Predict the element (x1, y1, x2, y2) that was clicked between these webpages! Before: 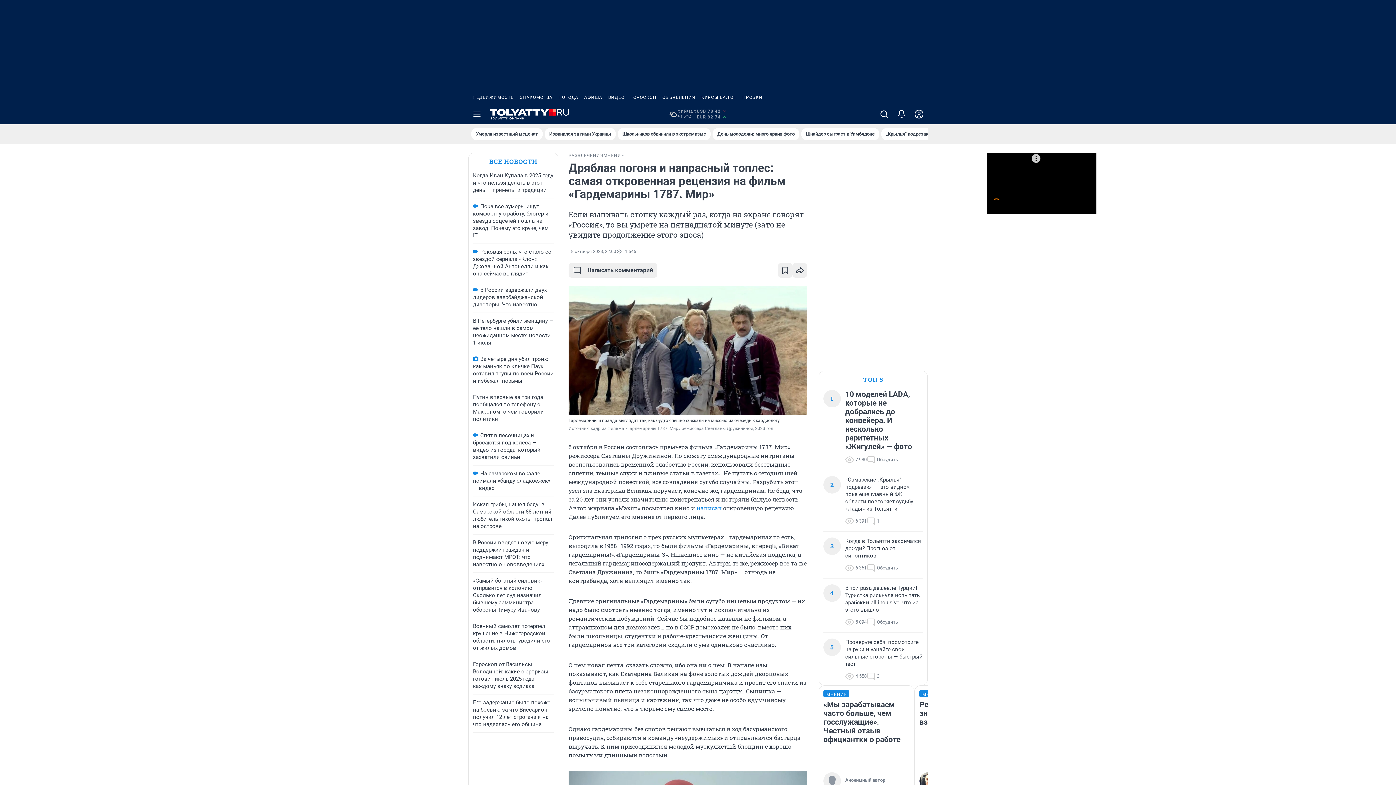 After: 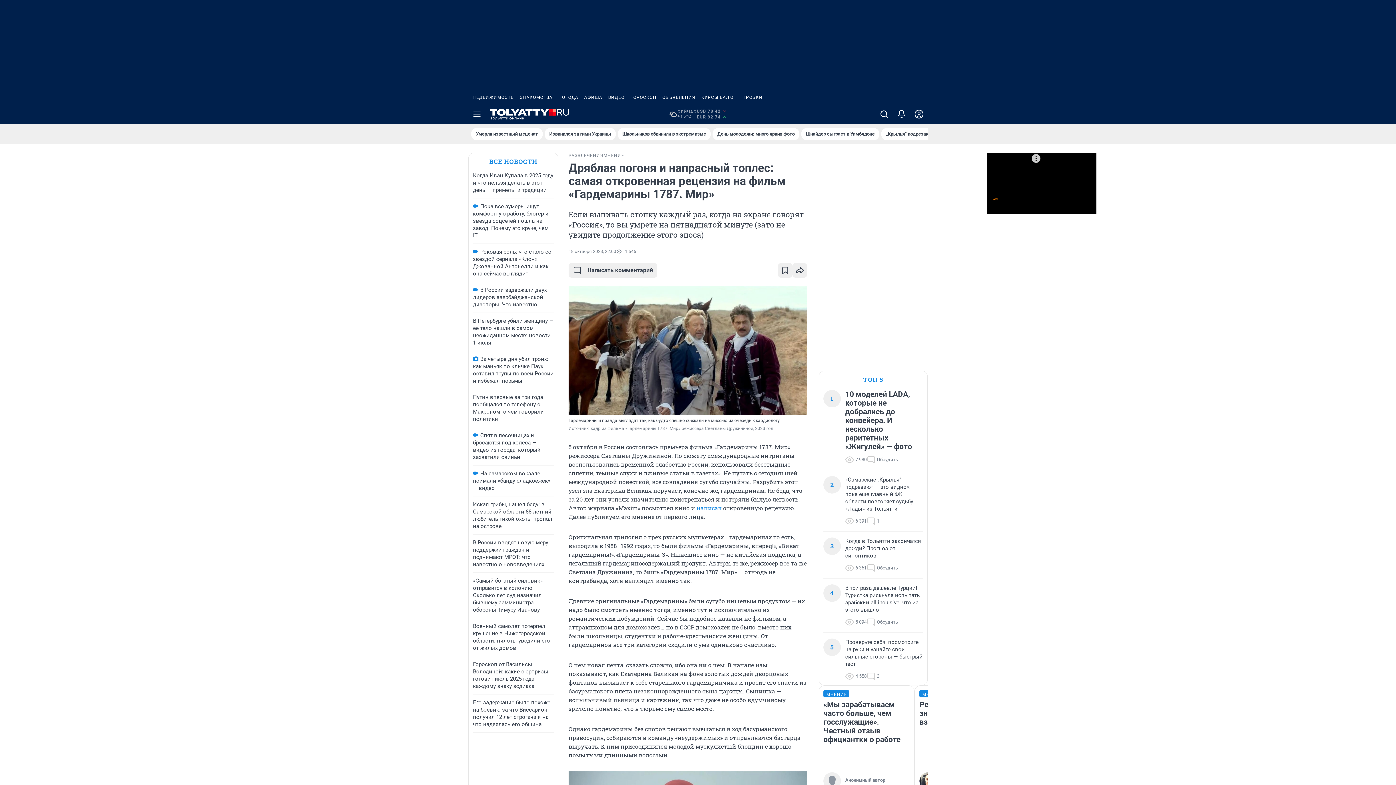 Action: bbox: (469, 90, 517, 104) label: НЕДВИЖИМОСТЬ